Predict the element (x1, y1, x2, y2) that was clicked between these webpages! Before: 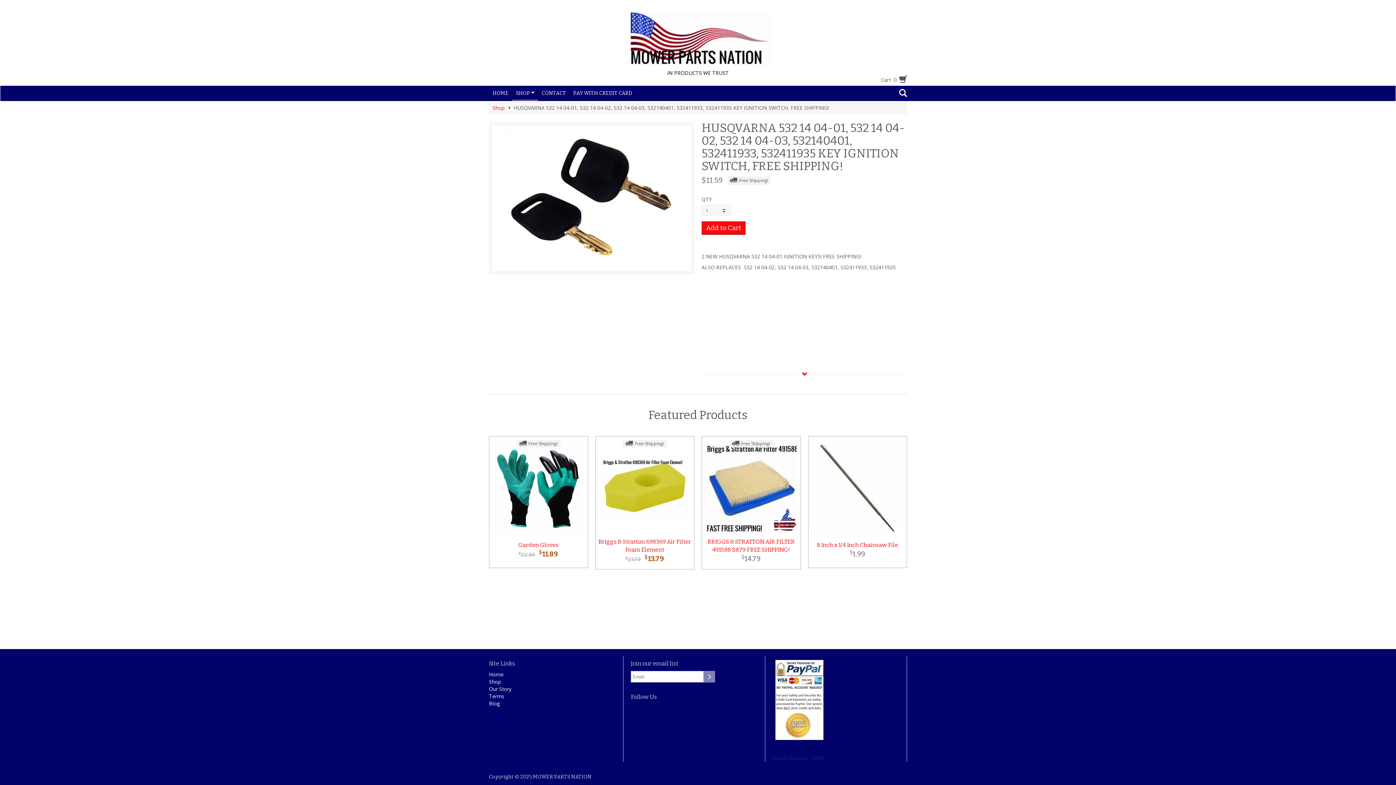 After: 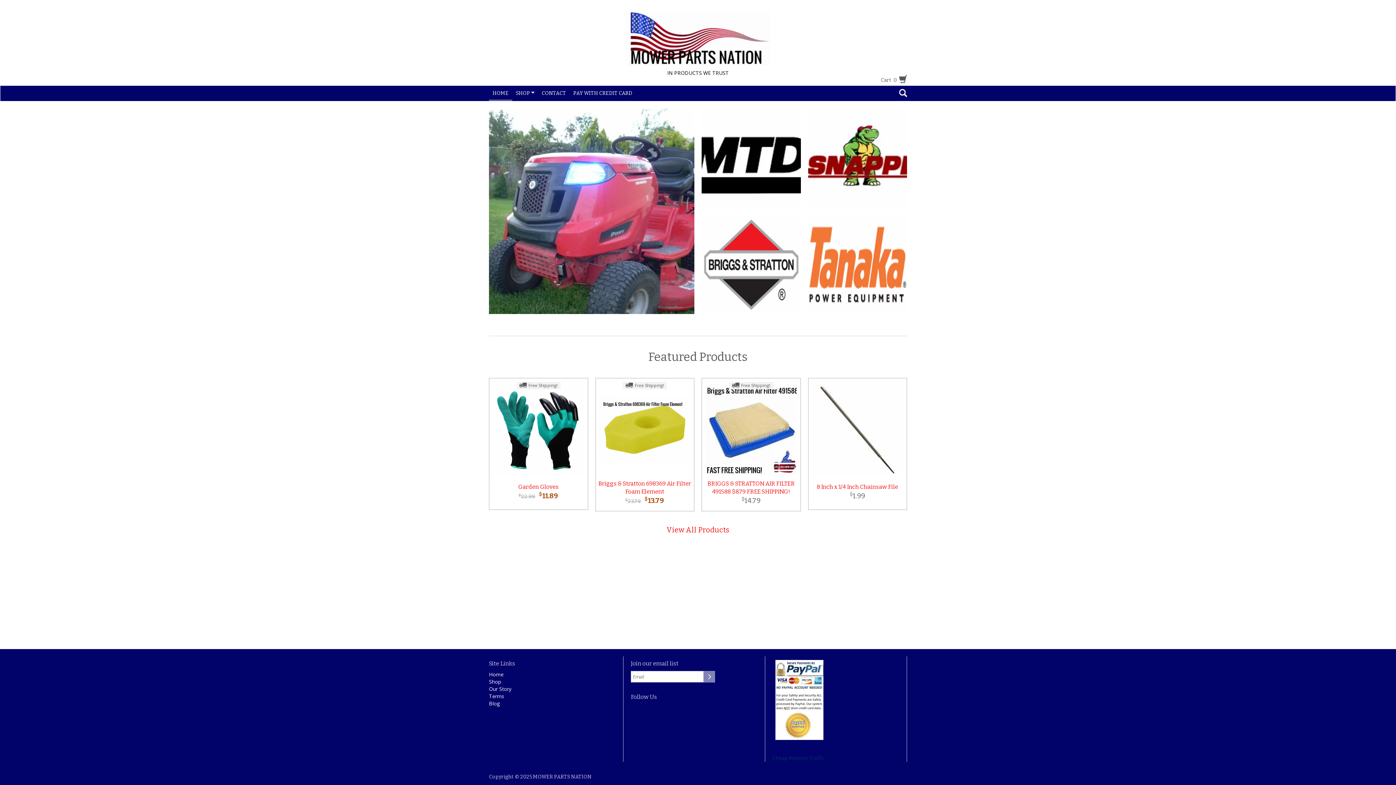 Action: label: HOME bbox: (489, 85, 512, 101)